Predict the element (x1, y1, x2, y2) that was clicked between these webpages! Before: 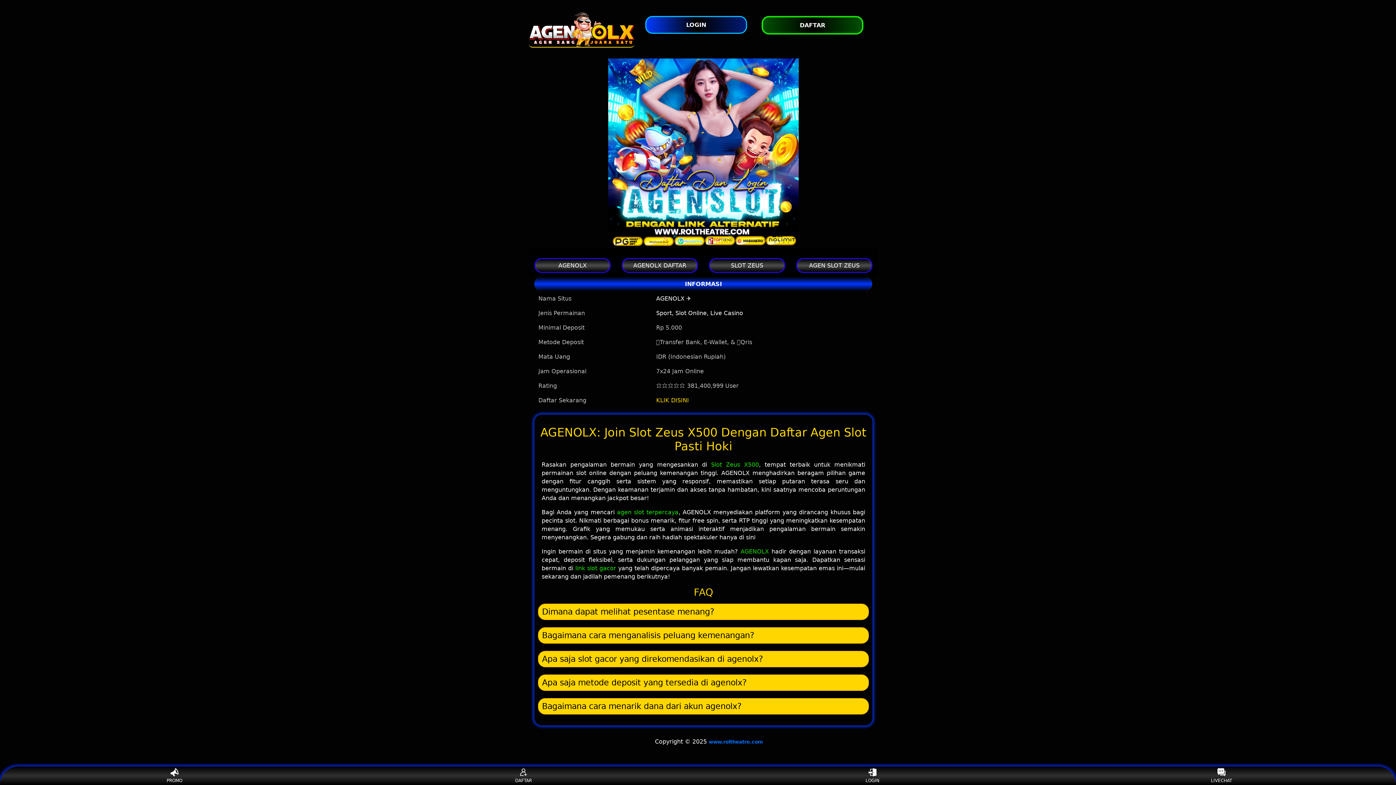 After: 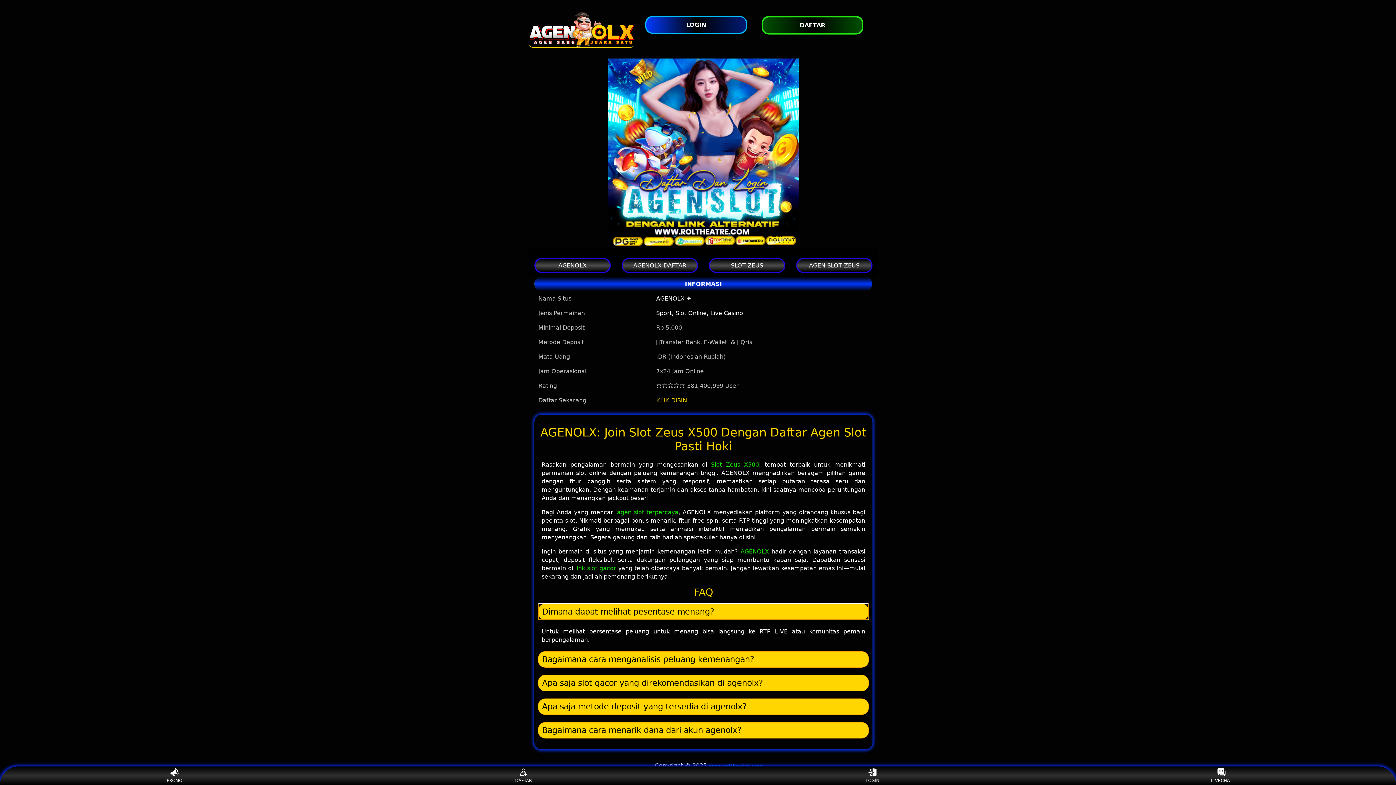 Action: label: Dimana dapat melihat pesentase menang? bbox: (538, 603, 869, 620)